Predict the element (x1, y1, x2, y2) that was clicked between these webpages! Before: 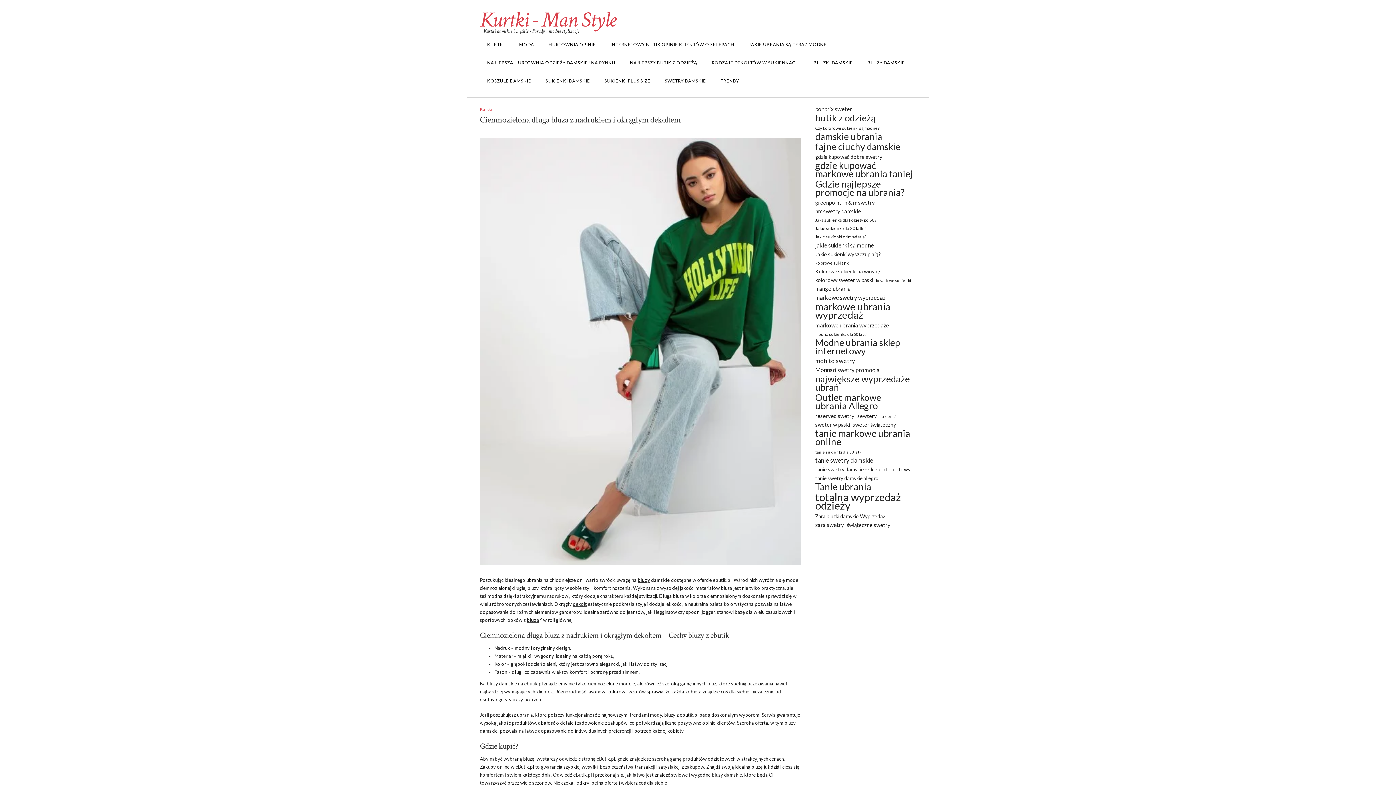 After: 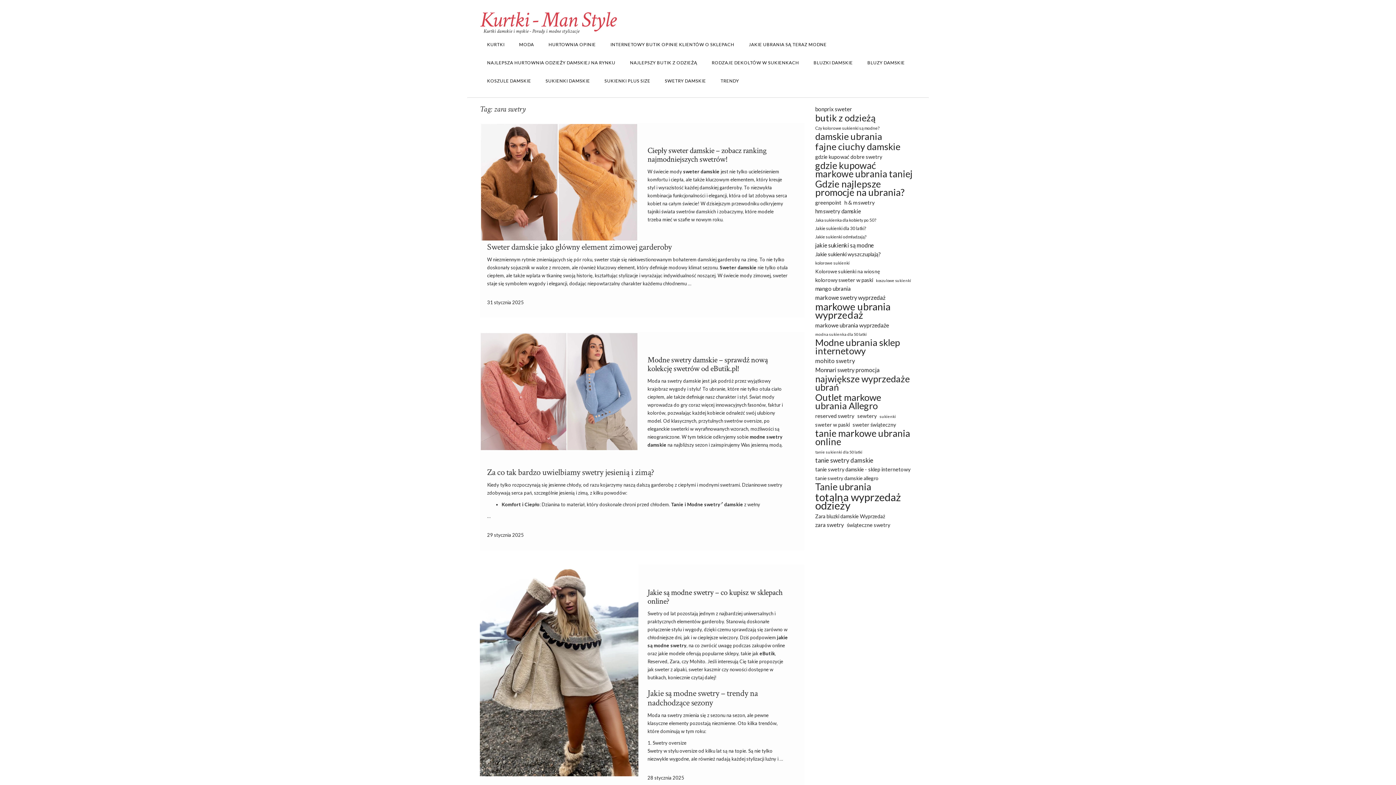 Action: label: zara swetry (94 elementy) bbox: (815, 521, 844, 529)